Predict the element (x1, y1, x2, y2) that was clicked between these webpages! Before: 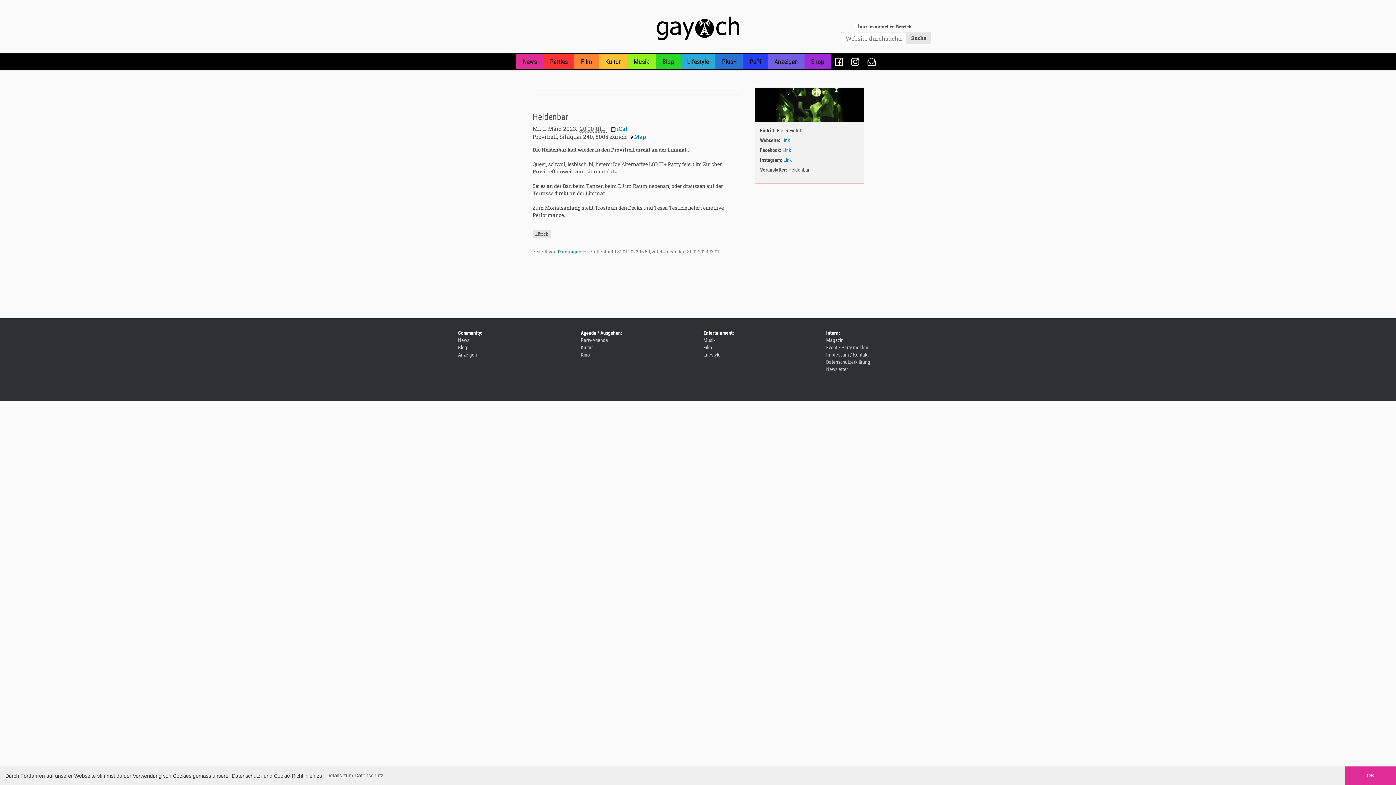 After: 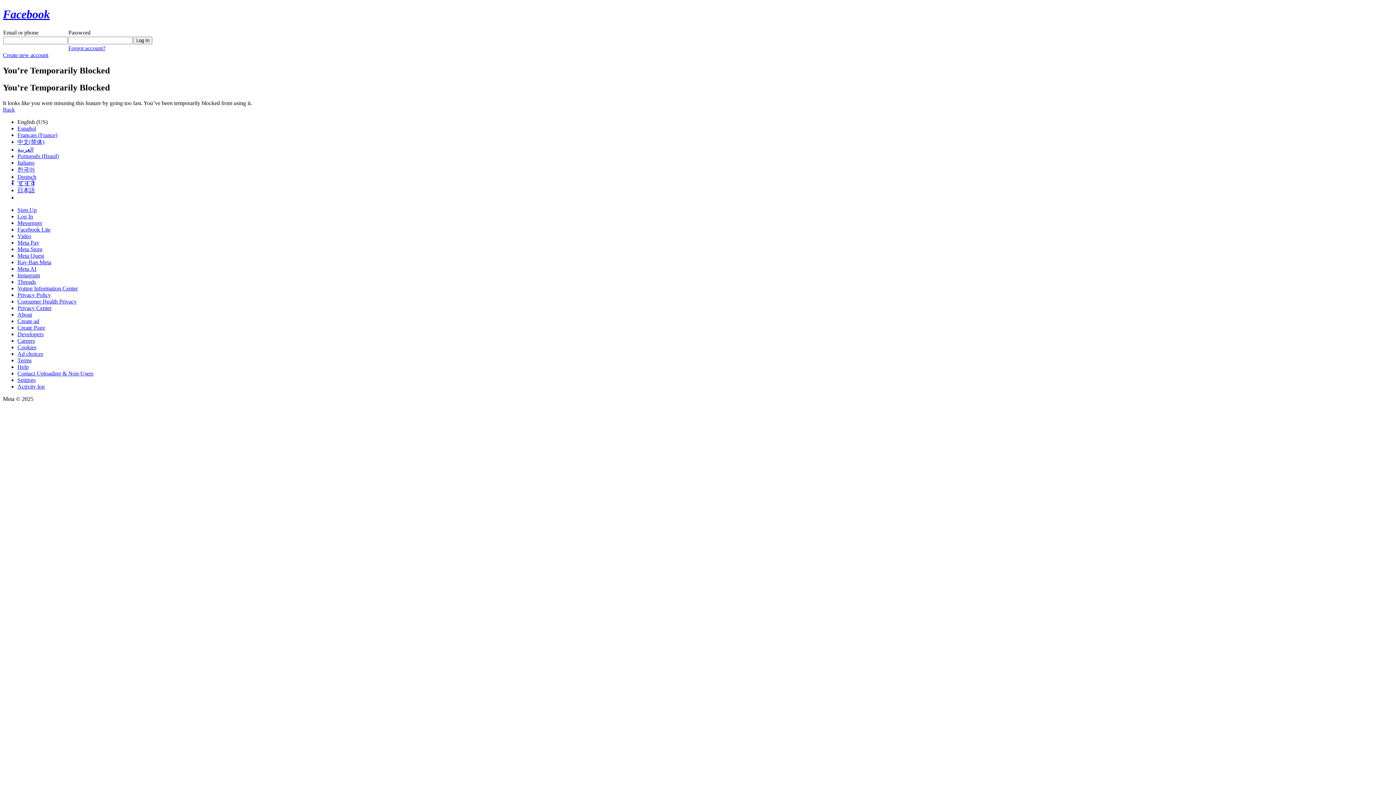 Action: label: Facebook bbox: (830, 55, 847, 67)